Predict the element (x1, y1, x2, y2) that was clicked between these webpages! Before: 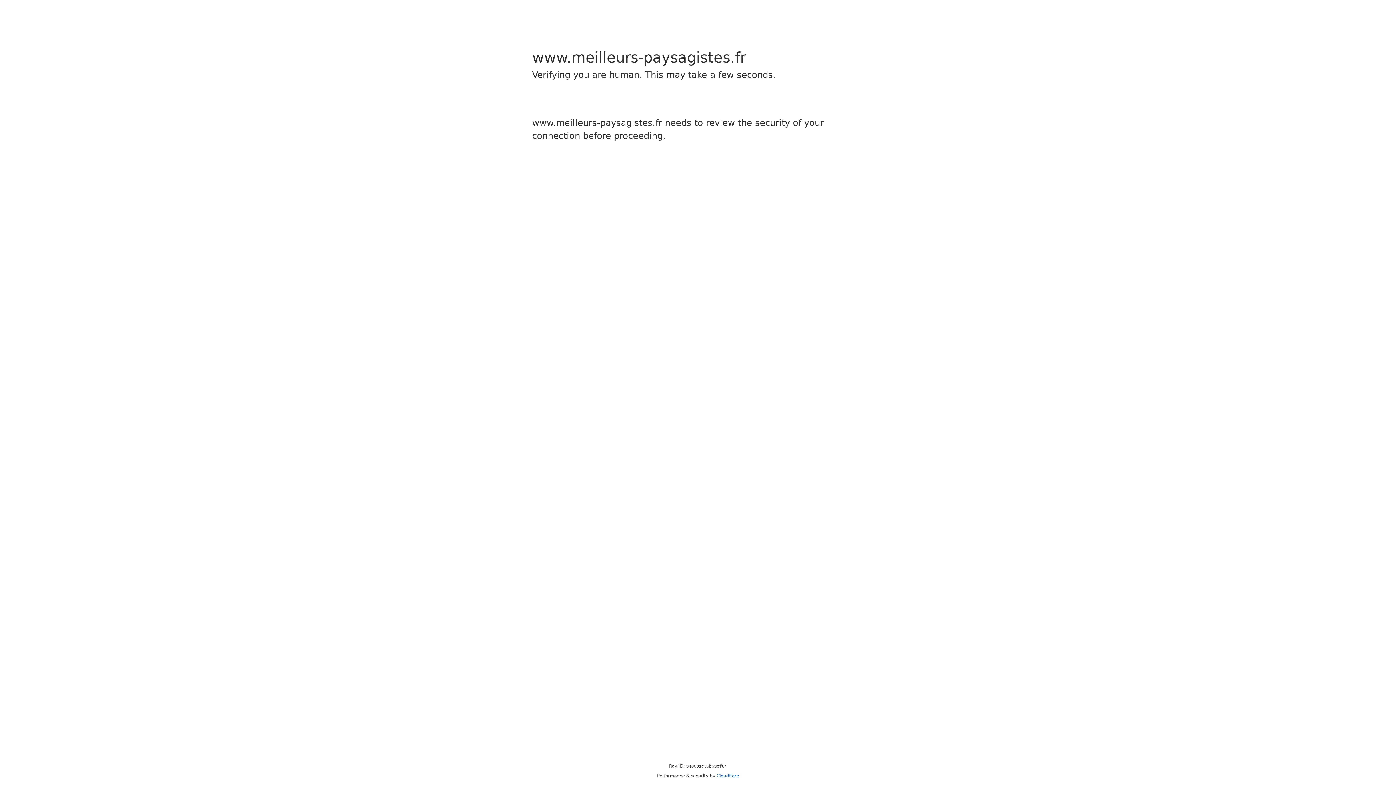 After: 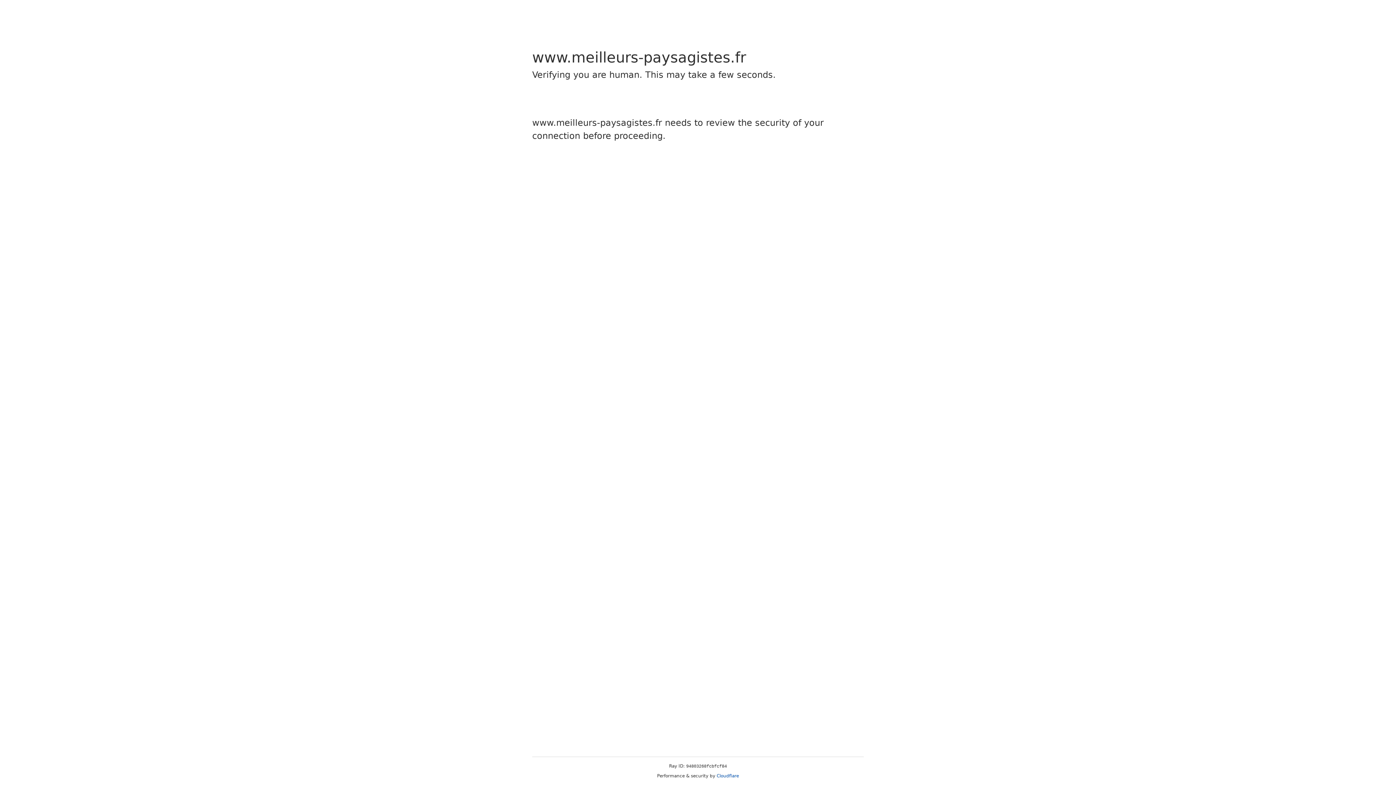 Action: label: Cloudflare bbox: (716, 773, 739, 778)